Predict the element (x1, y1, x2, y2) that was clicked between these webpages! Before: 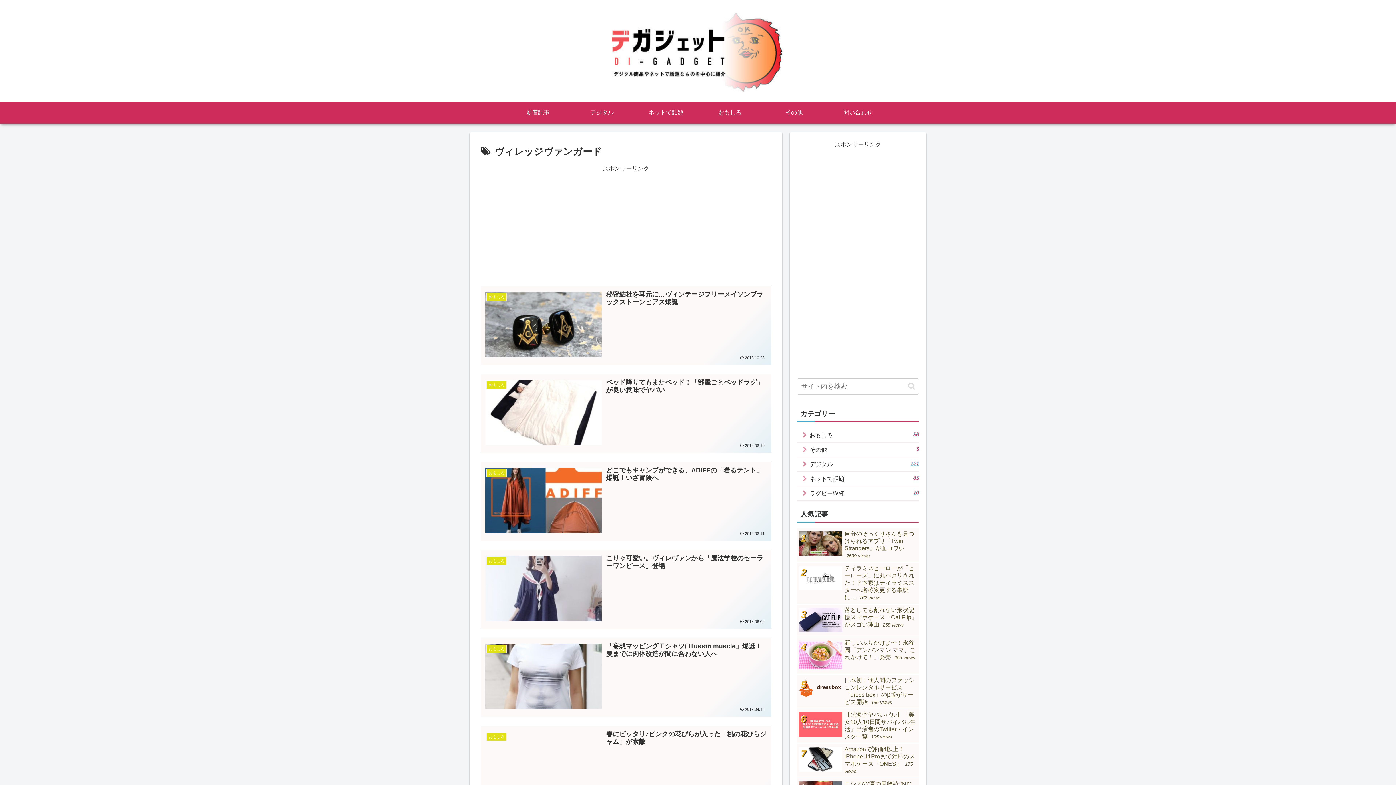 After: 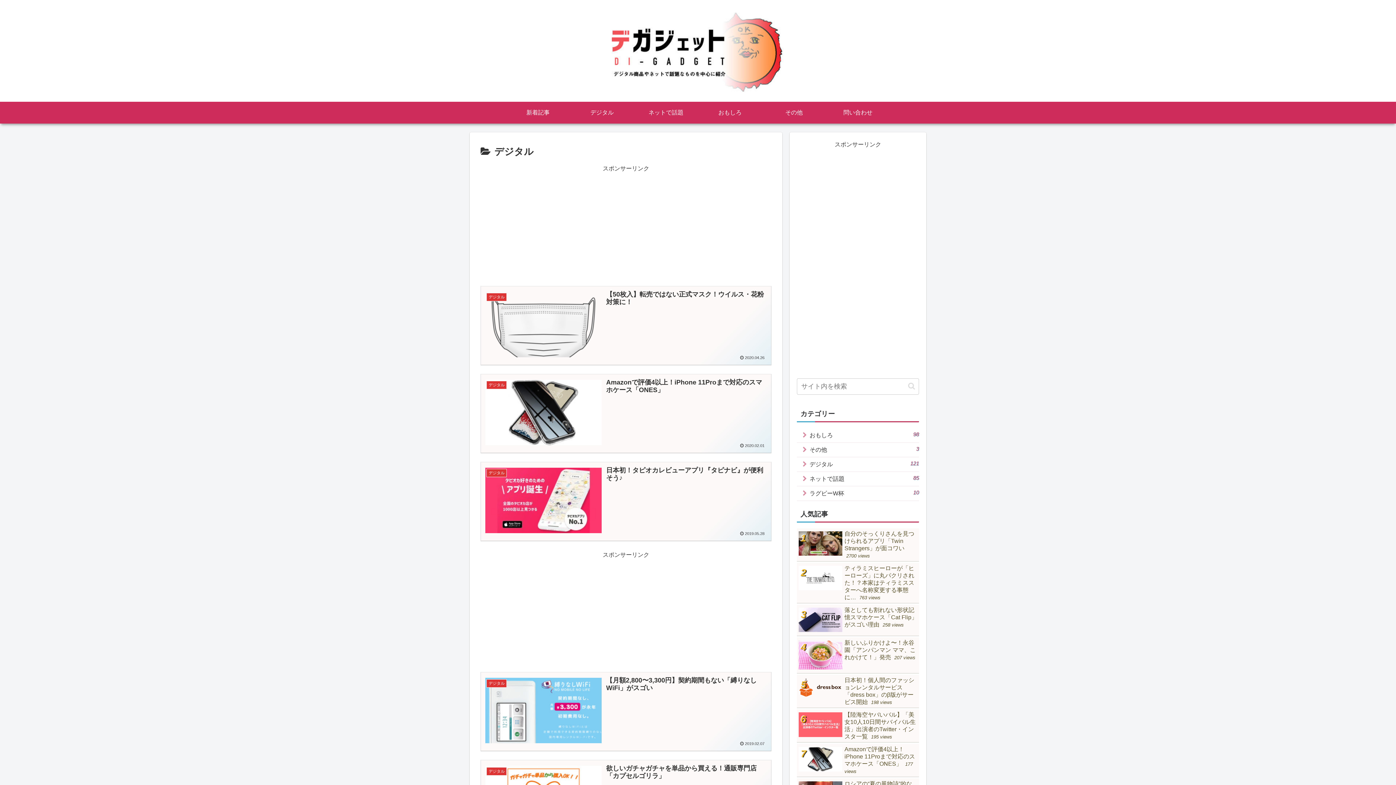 Action: label: デジタル
121 bbox: (797, 457, 919, 471)